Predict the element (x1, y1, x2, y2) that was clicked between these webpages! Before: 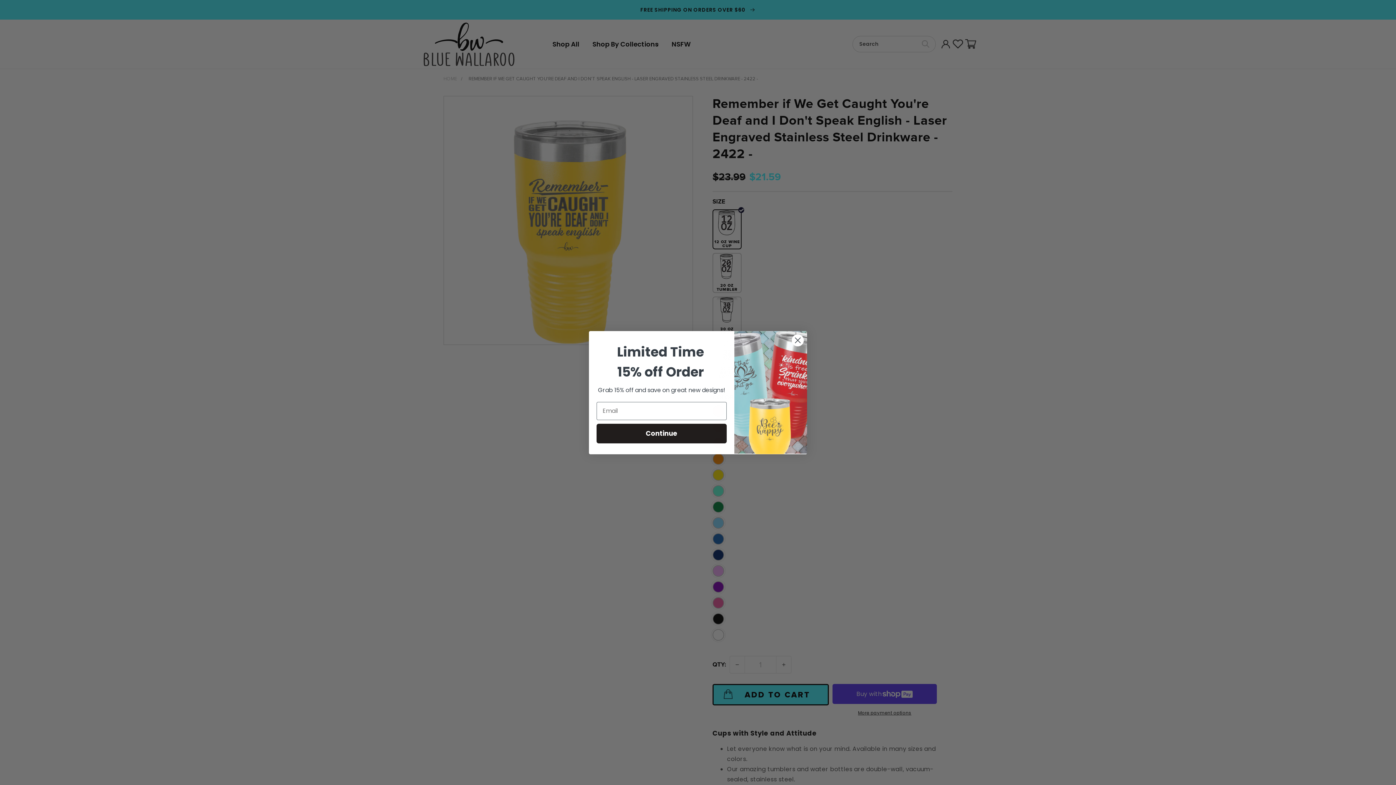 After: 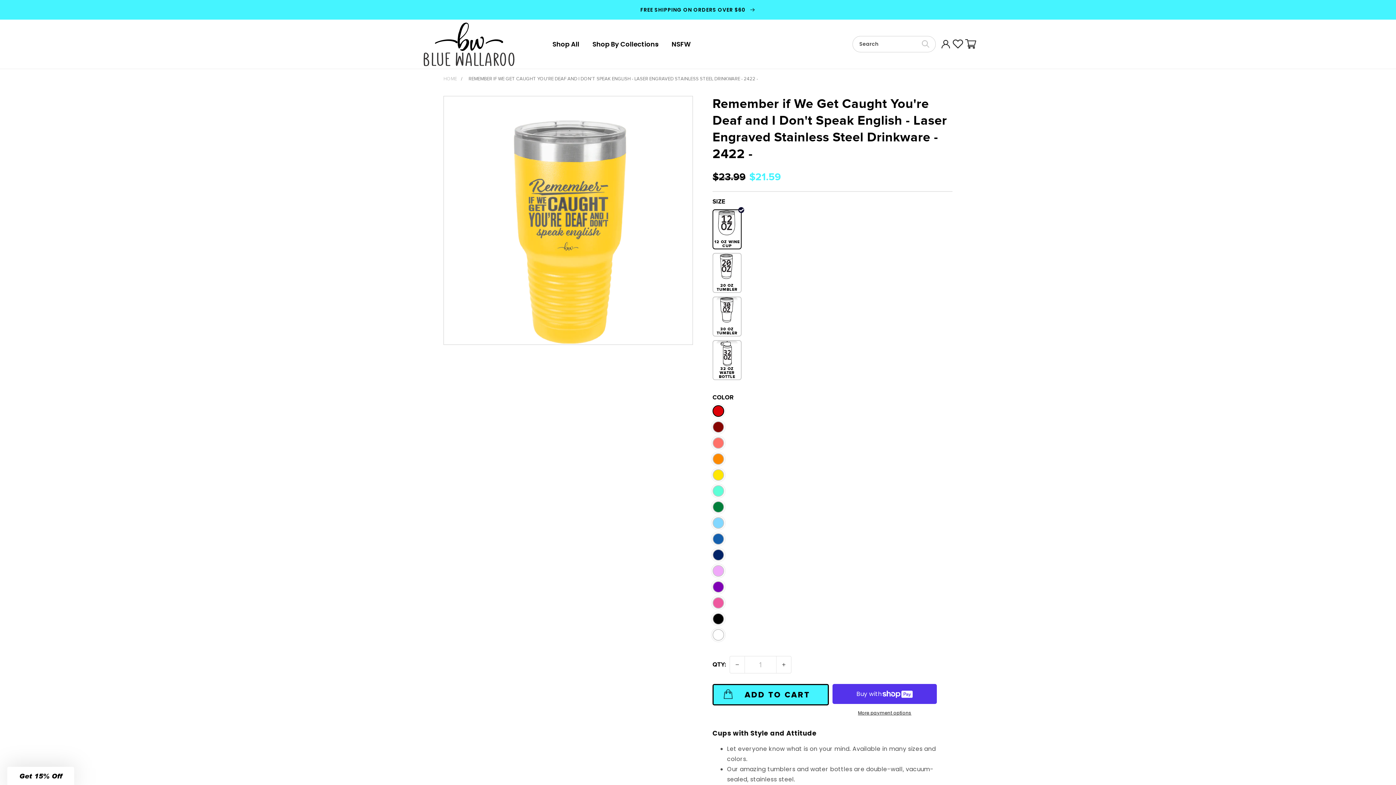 Action: label: Close dialog bbox: (791, 334, 804, 346)